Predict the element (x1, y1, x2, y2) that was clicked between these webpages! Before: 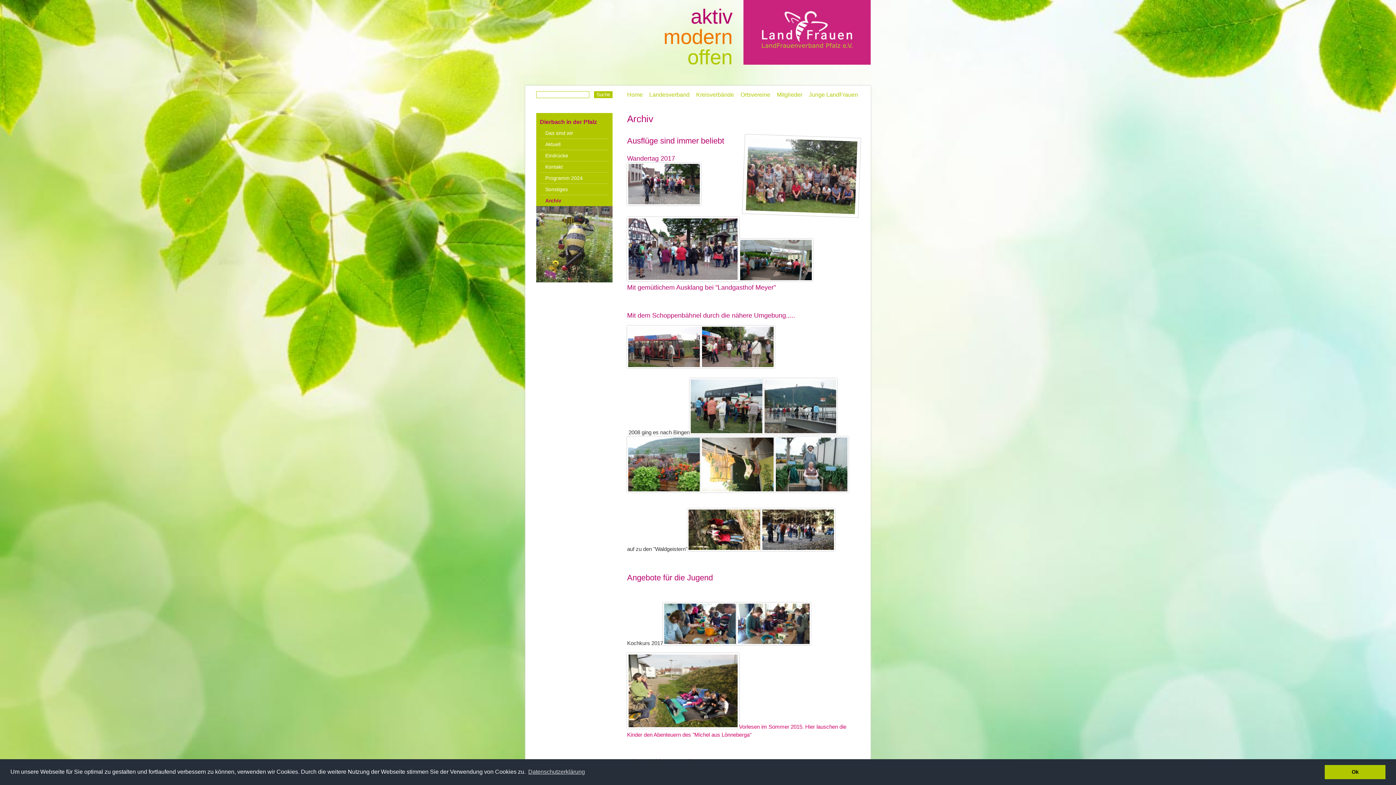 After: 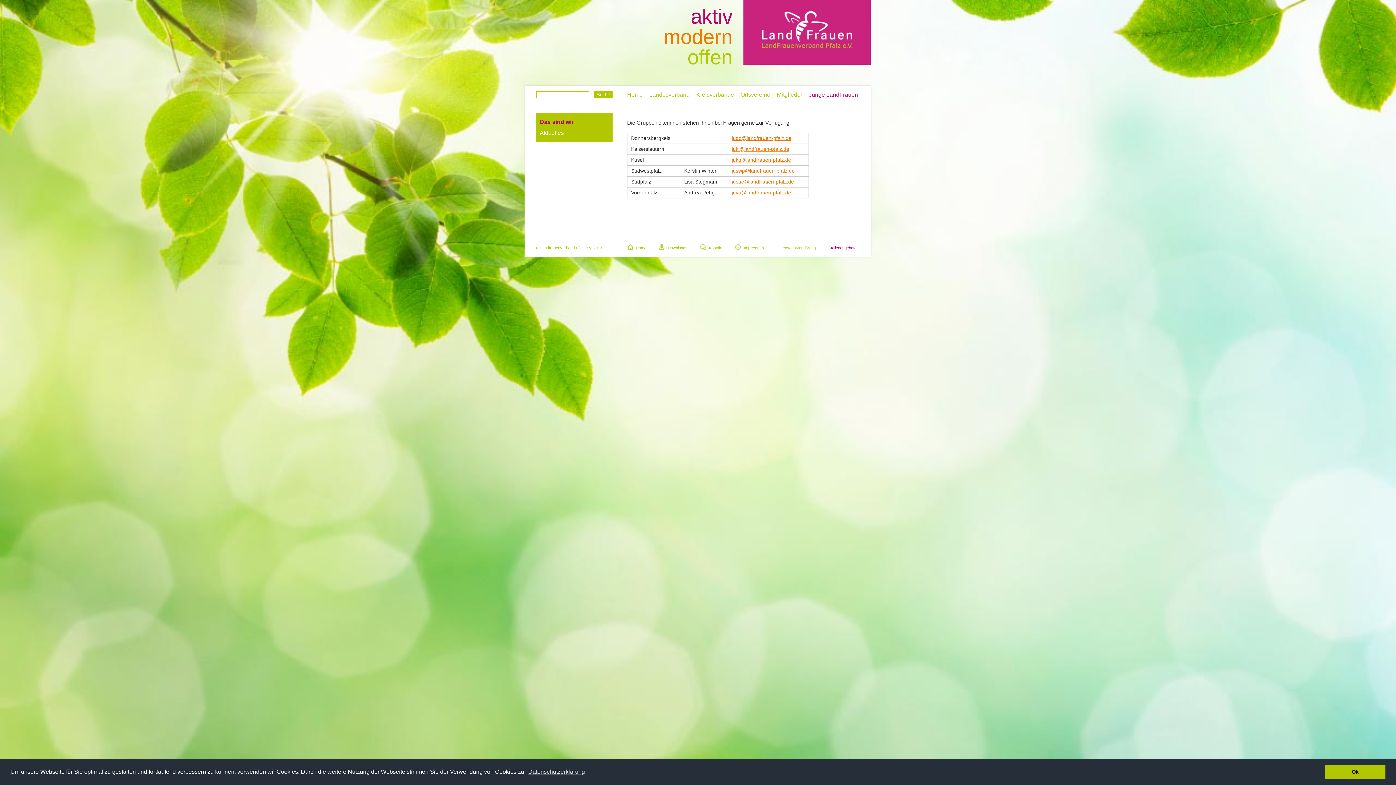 Action: label: Junge LandFrauen bbox: (809, 91, 858, 97)